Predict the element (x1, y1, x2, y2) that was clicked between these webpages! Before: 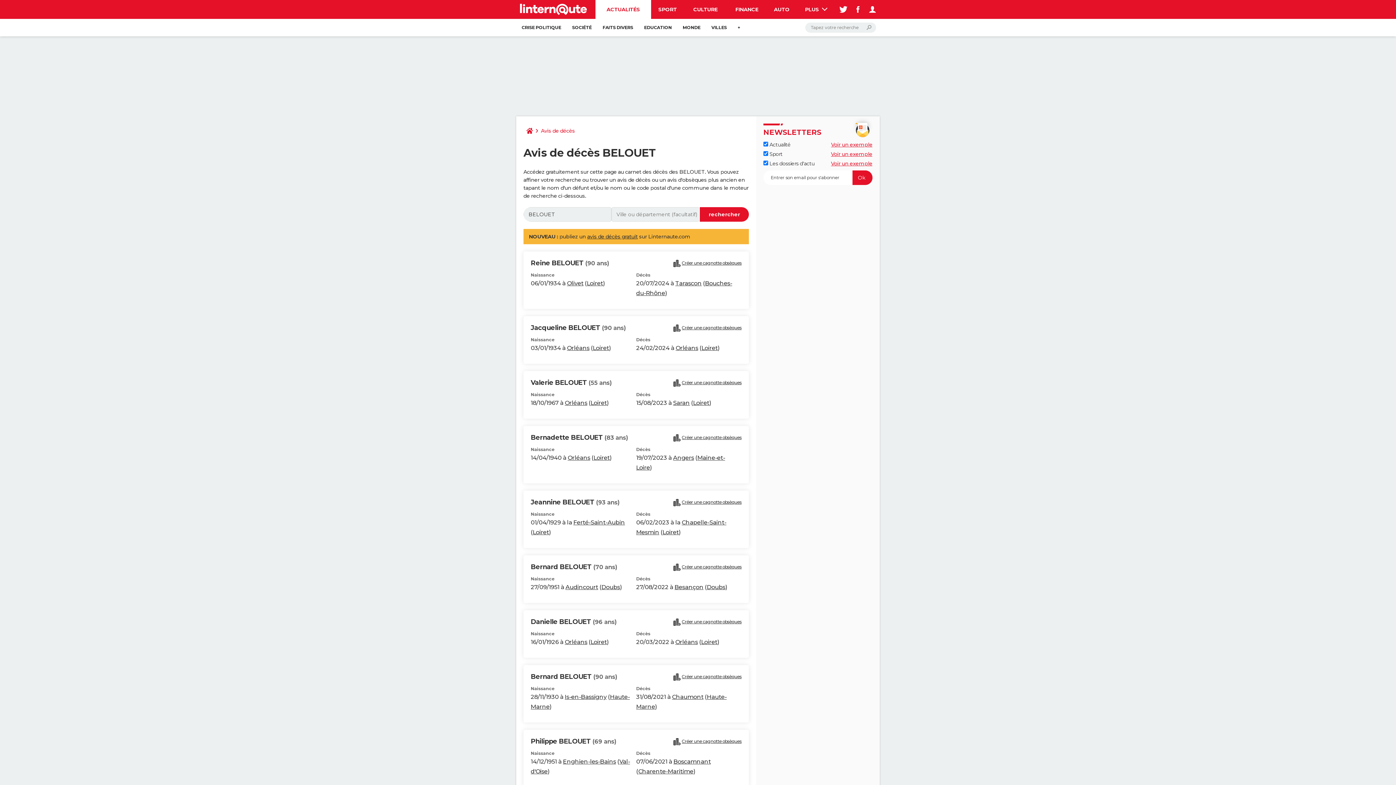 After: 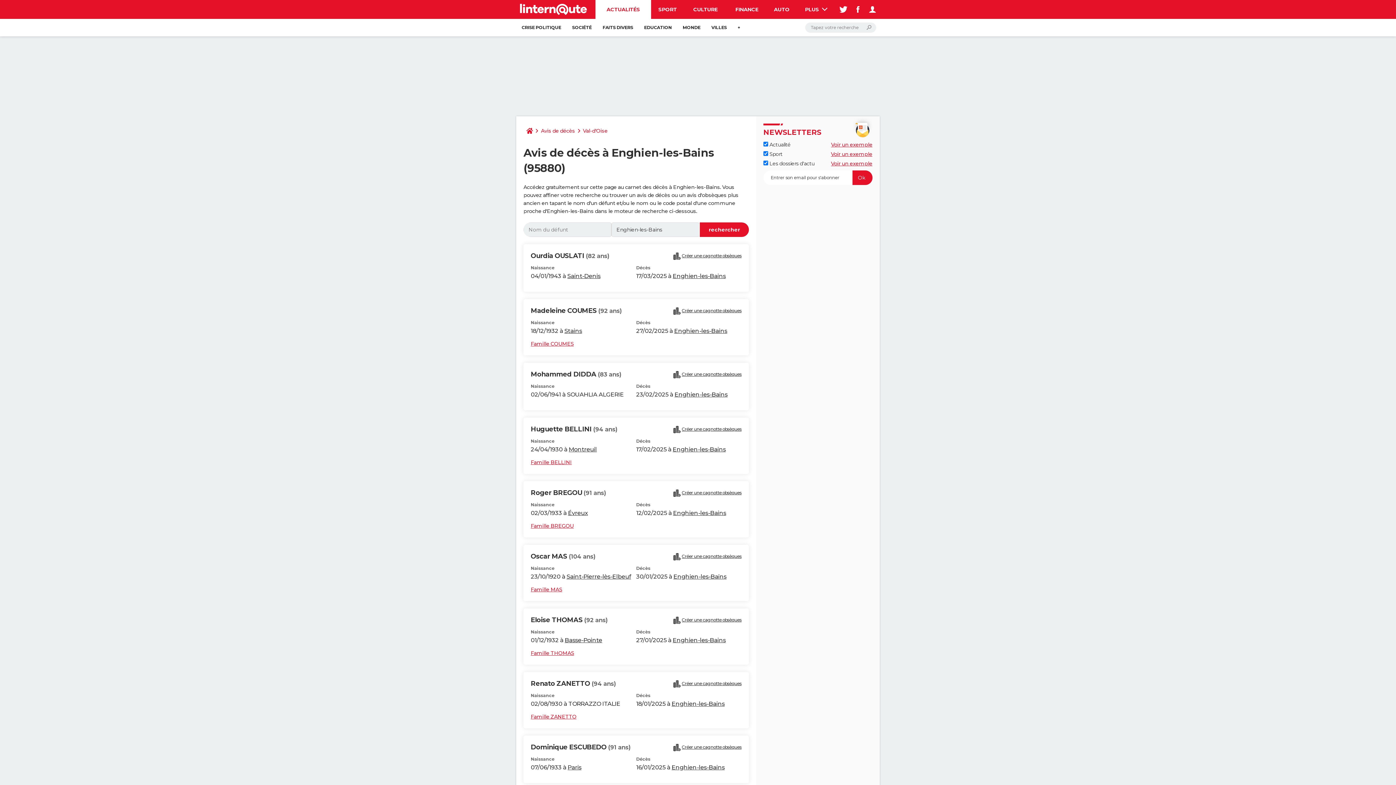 Action: bbox: (563, 758, 616, 765) label: Enghien-les-Bains